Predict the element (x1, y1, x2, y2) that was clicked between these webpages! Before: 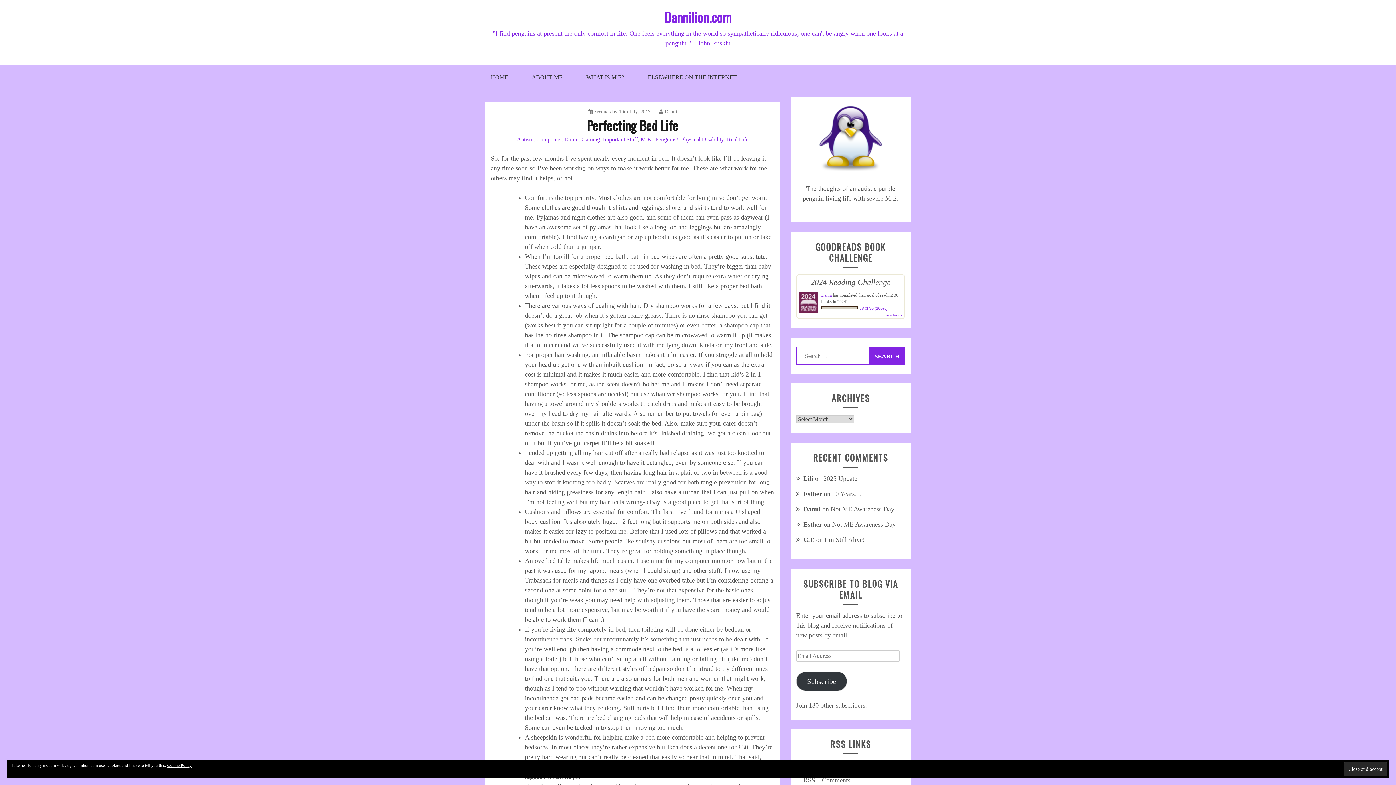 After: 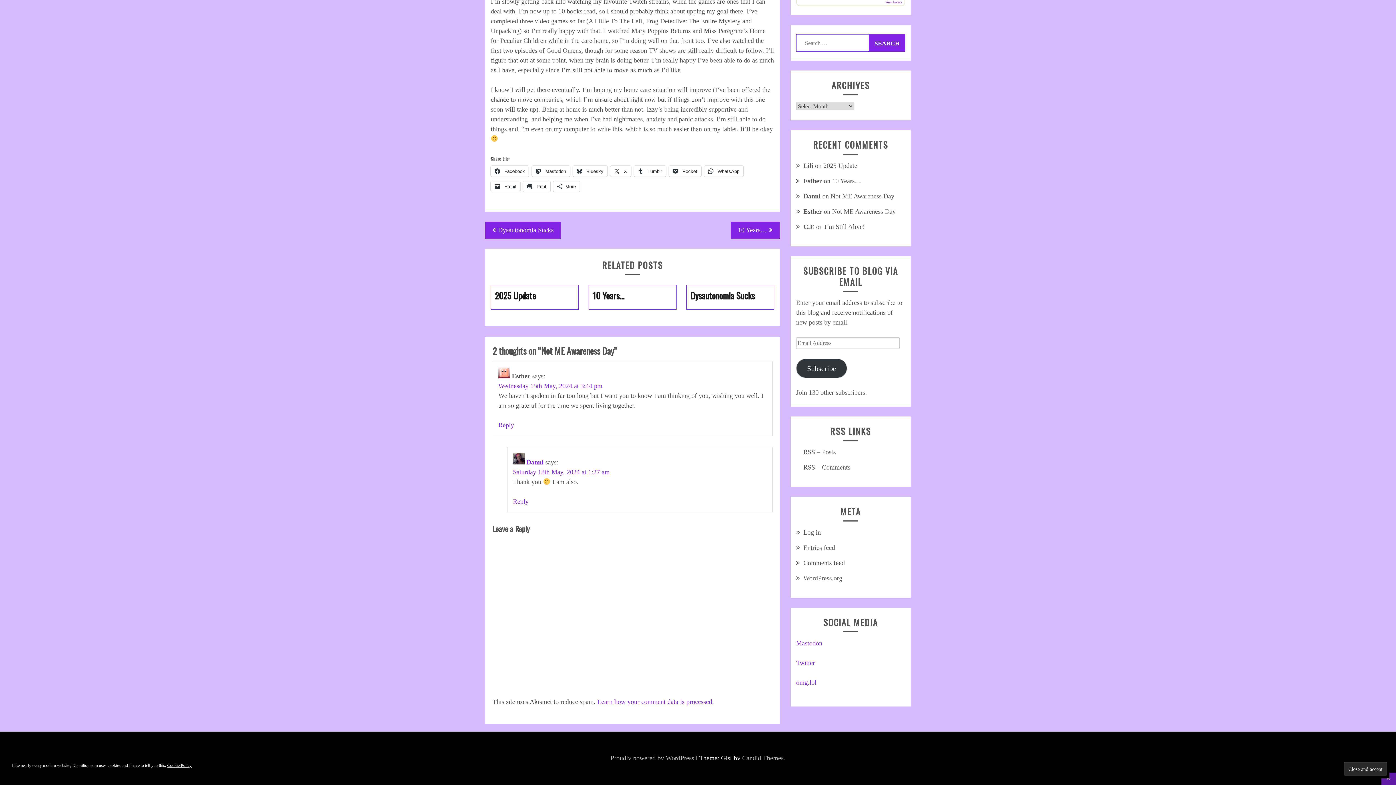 Action: bbox: (830, 505, 894, 513) label: Not ME Awareness Day